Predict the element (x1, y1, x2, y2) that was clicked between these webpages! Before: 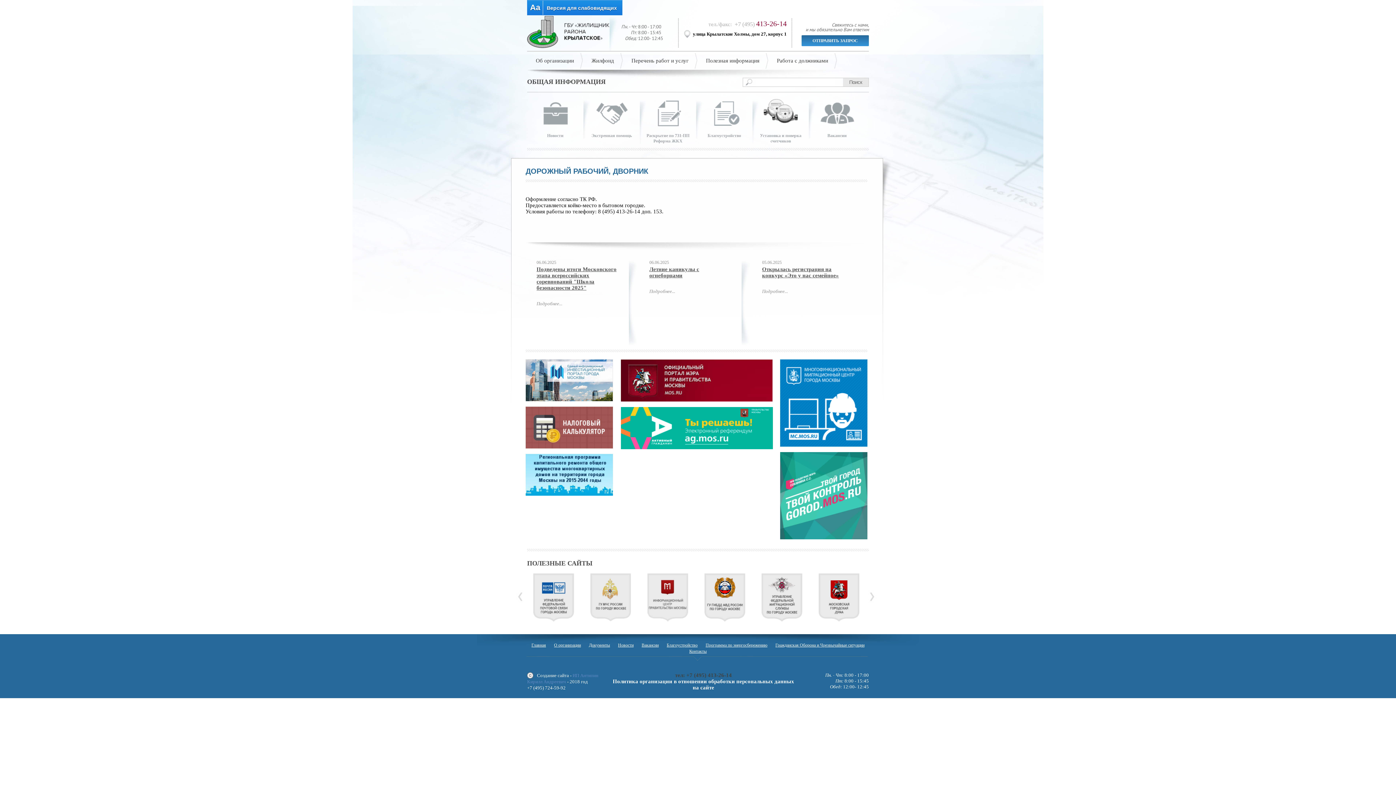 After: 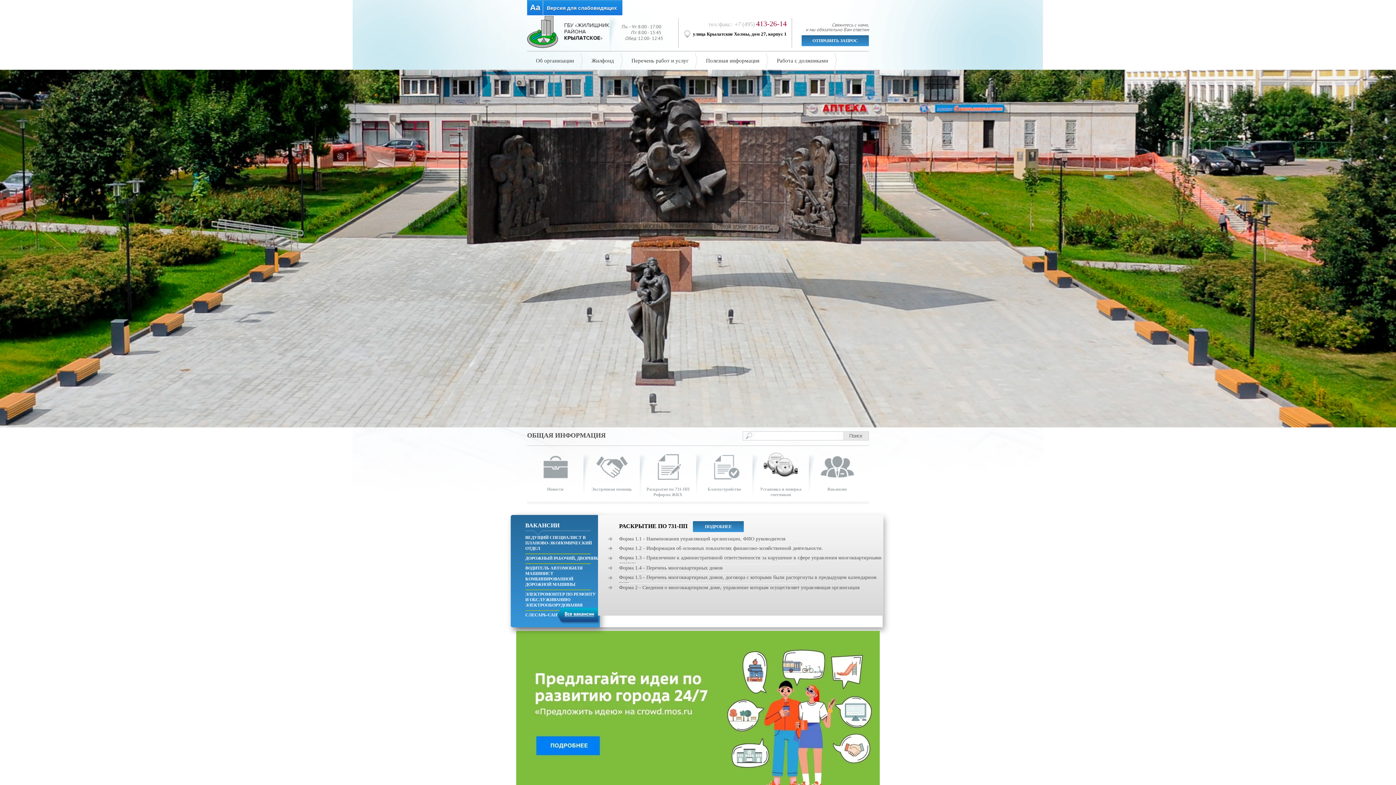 Action: label: Главная bbox: (531, 642, 546, 648)